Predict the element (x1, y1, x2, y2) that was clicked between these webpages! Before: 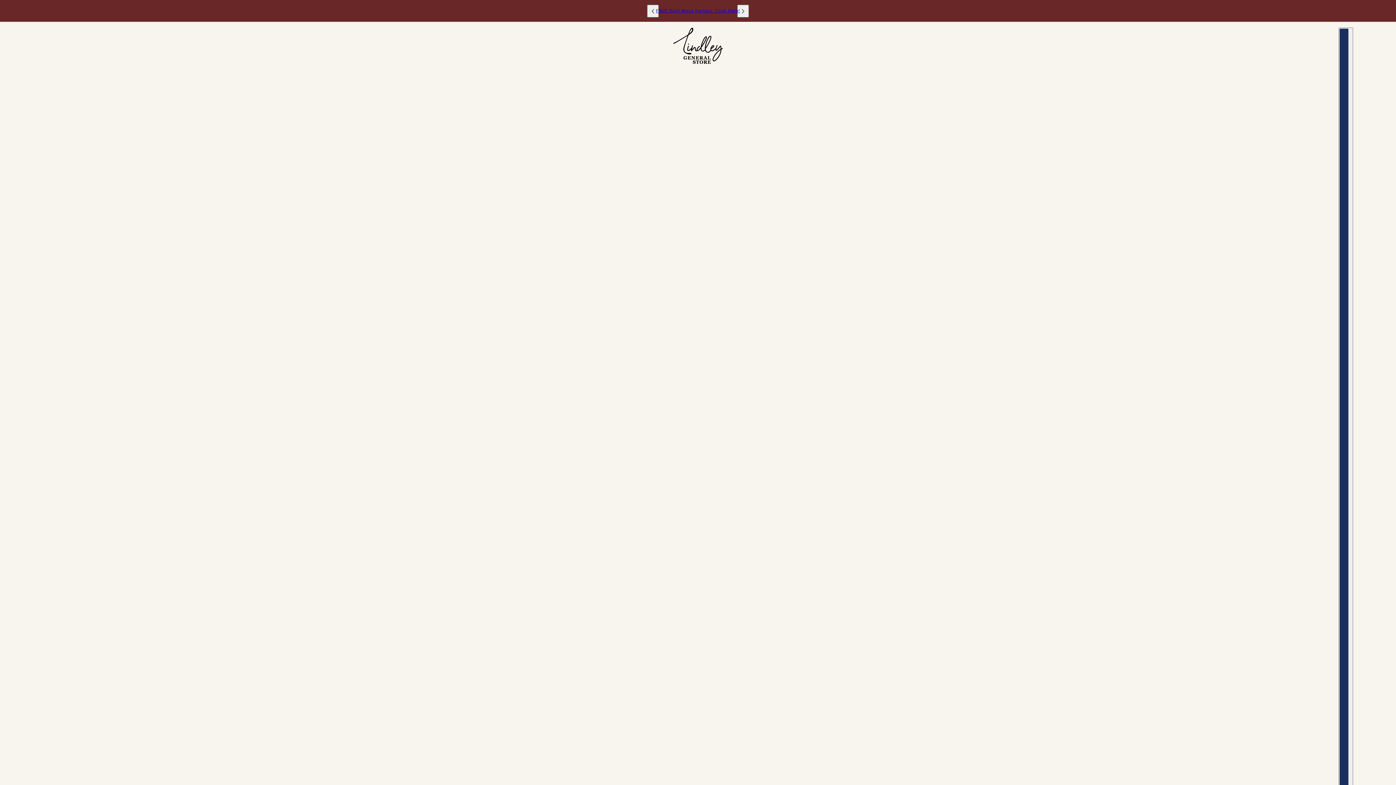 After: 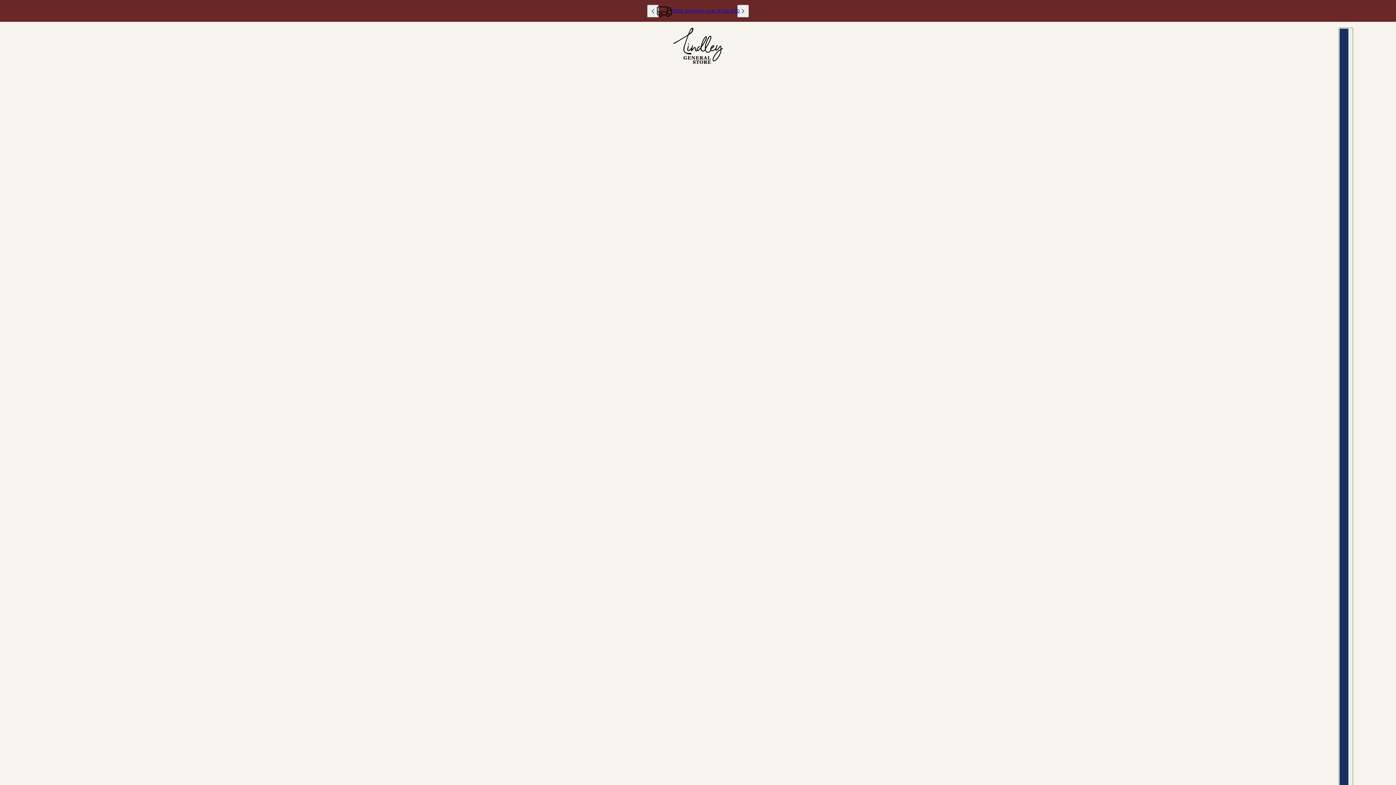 Action: label: FREE shipping over $150 USD bbox: (656, 0, 740, 21)